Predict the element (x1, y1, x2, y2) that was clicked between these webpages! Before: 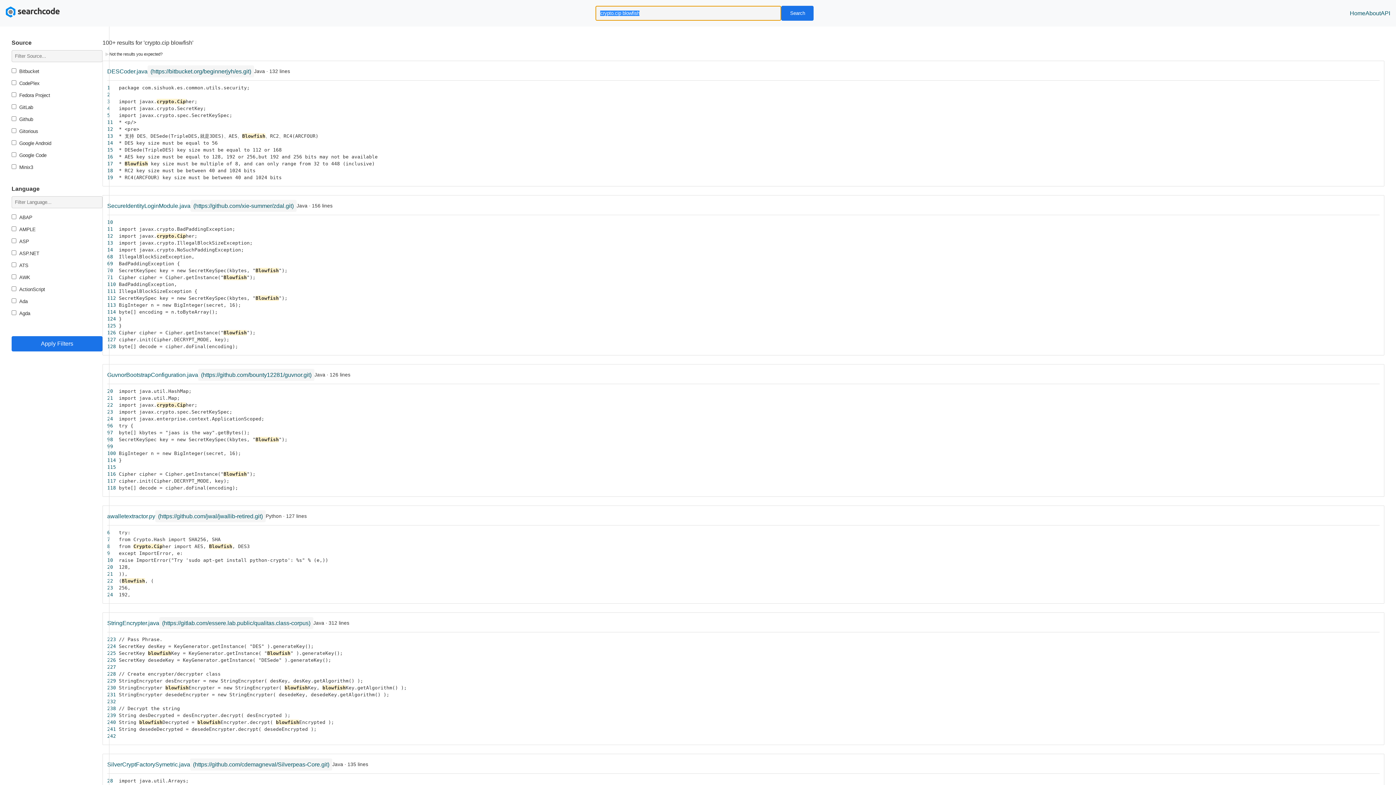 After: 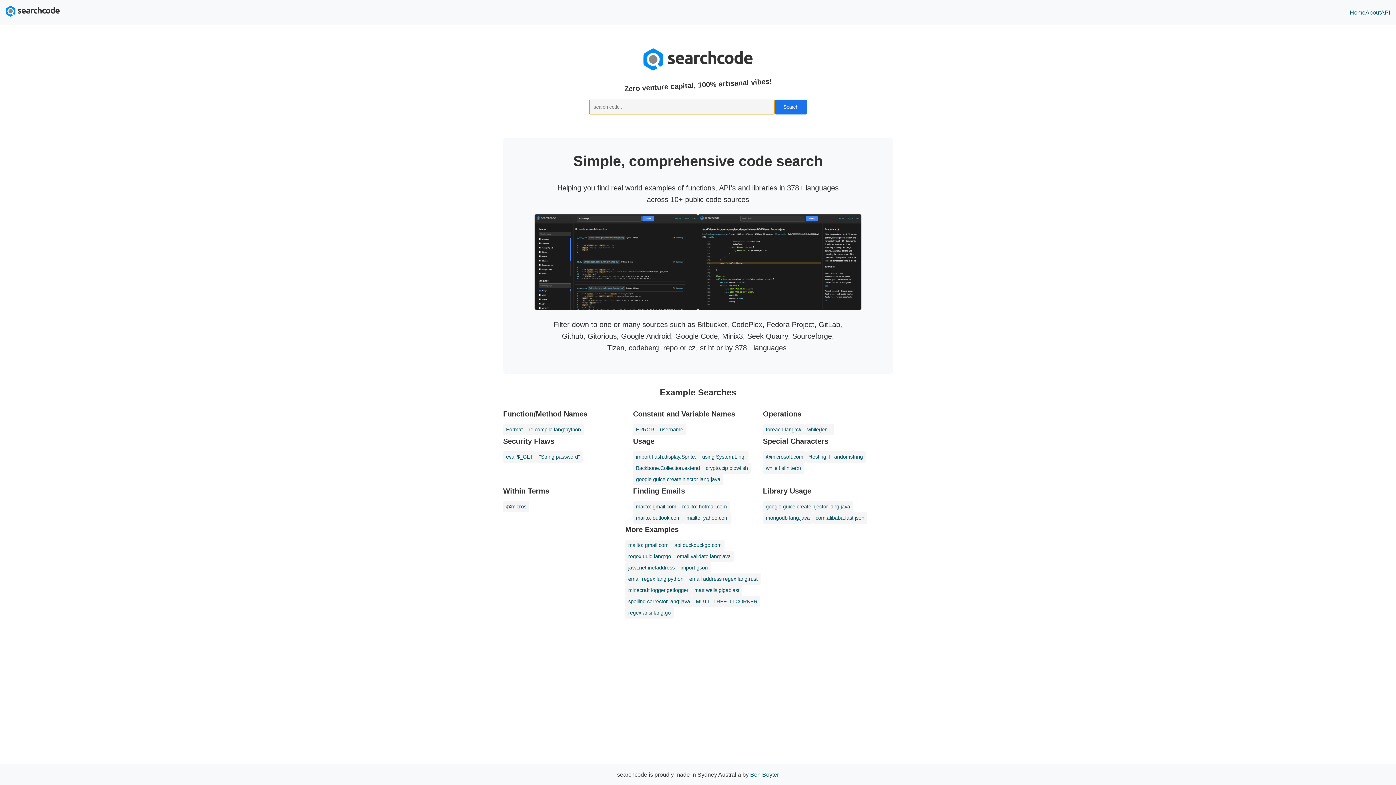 Action: label: Home bbox: (1350, 8, 1365, 17)